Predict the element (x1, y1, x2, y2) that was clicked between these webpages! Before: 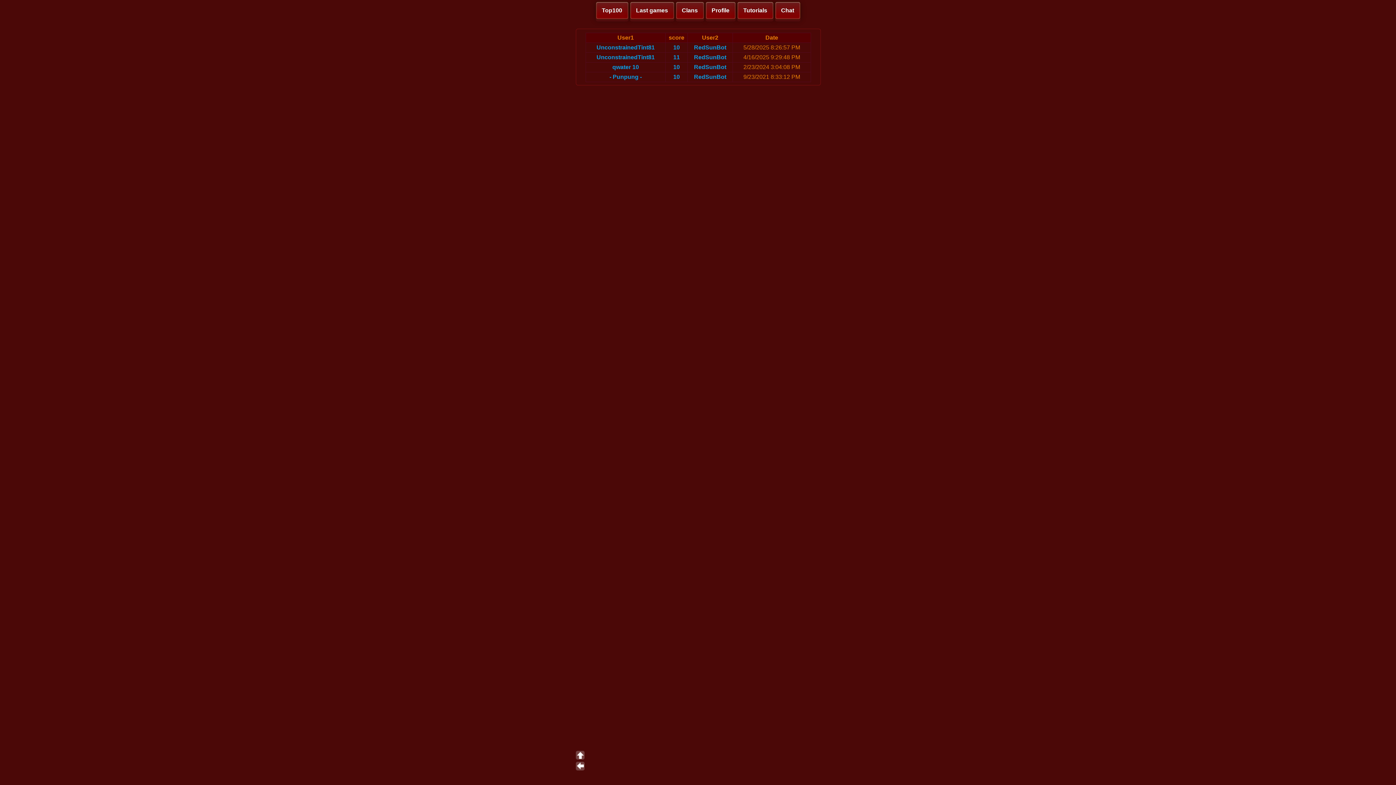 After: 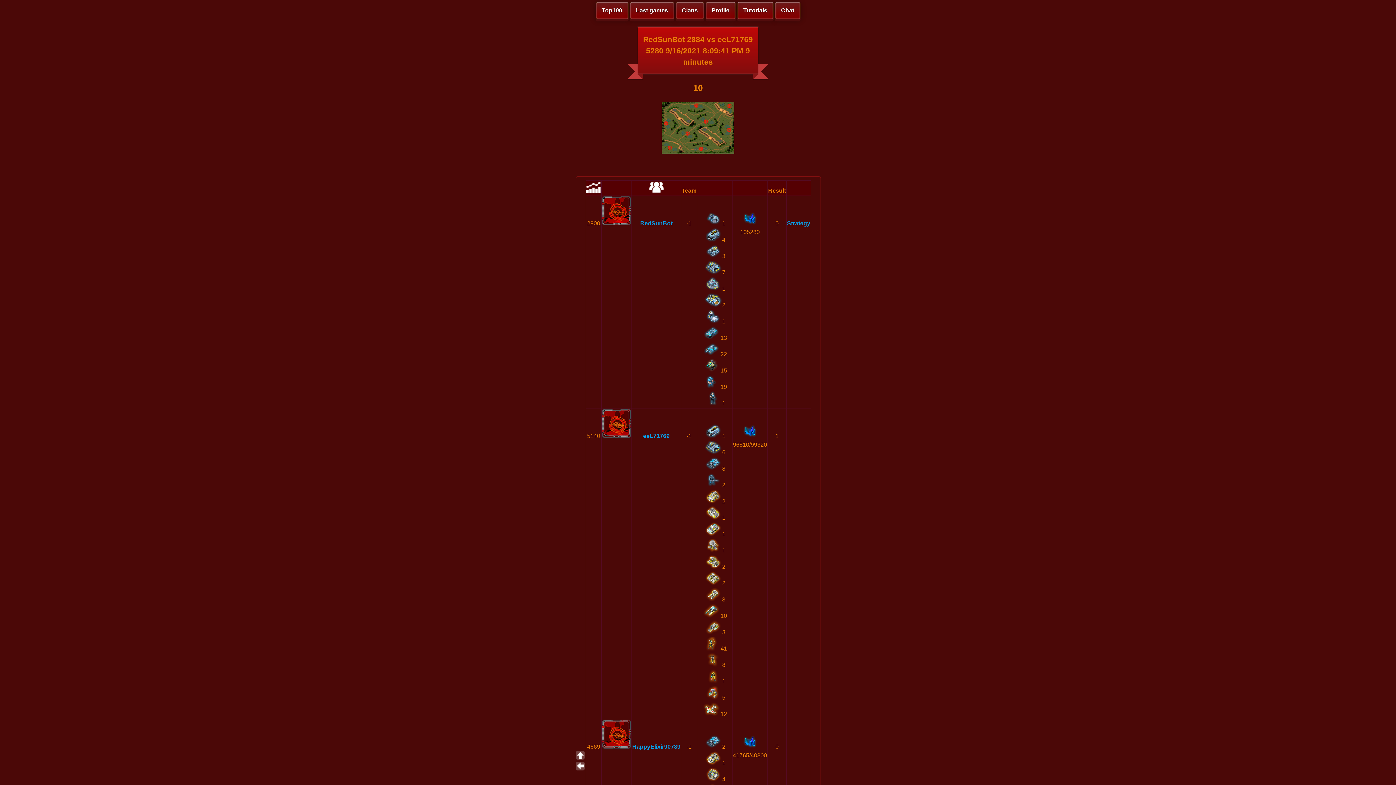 Action: label: 10 bbox: (673, 73, 680, 80)